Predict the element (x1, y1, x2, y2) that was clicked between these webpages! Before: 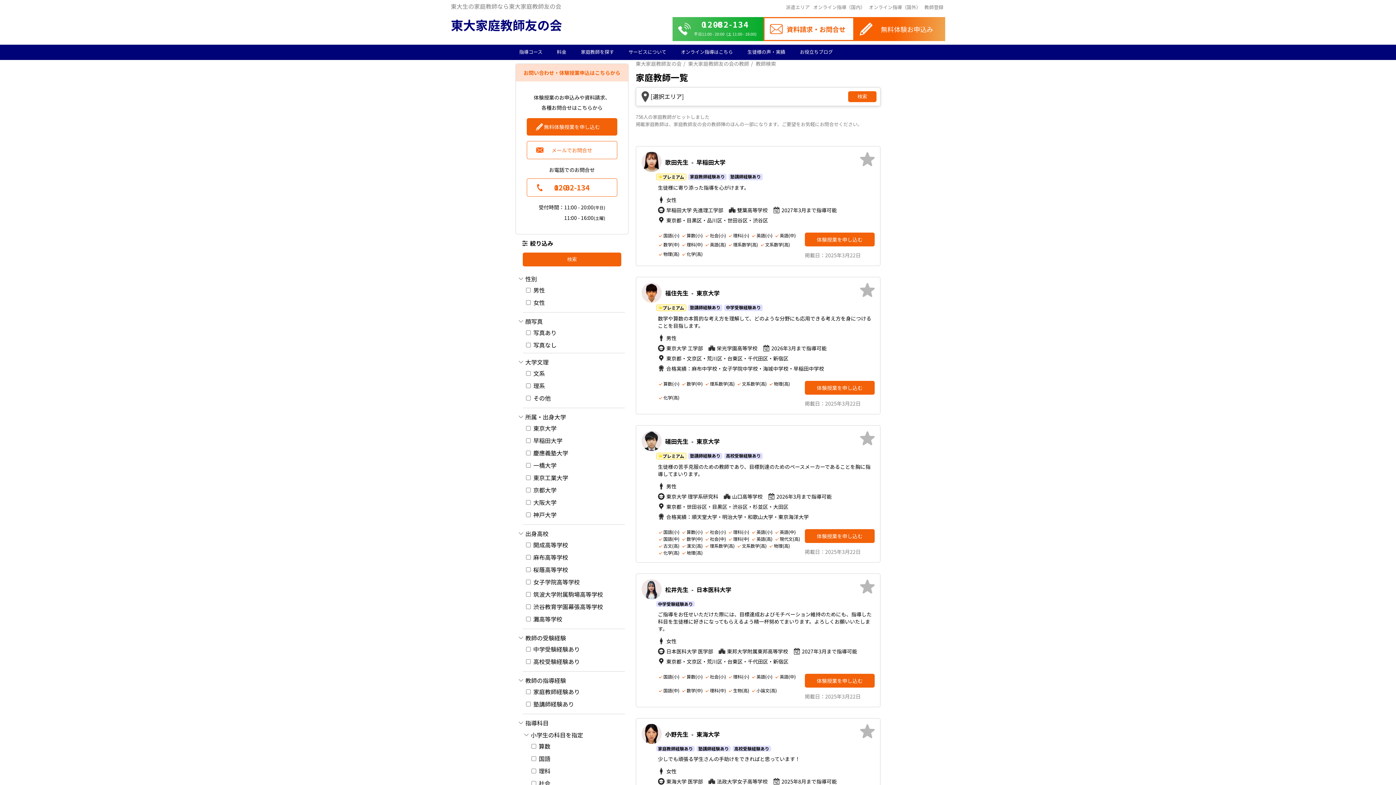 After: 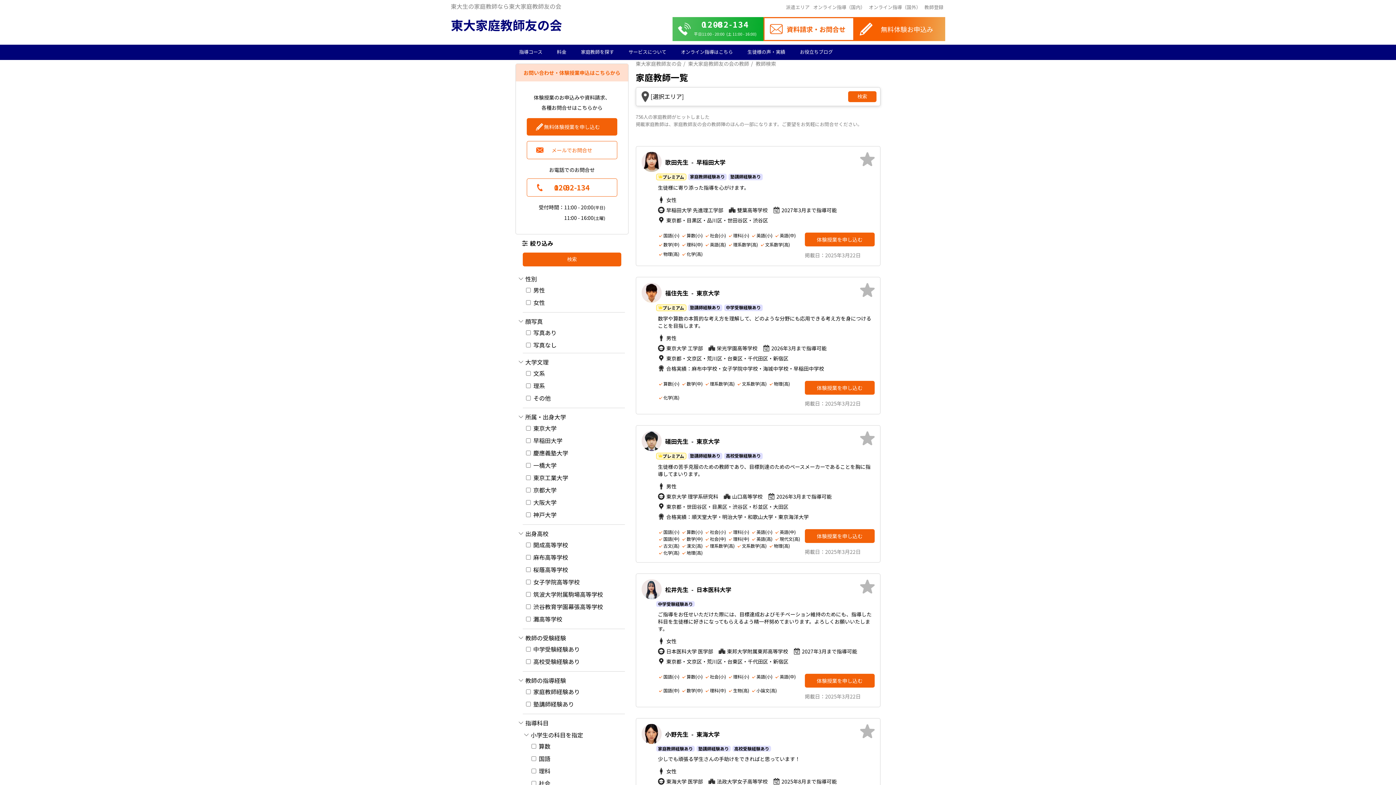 Action: label: 0120-082-134

平日11:00 - 20:00(土 11:00 - 16:00) bbox: (672, 17, 763, 41)